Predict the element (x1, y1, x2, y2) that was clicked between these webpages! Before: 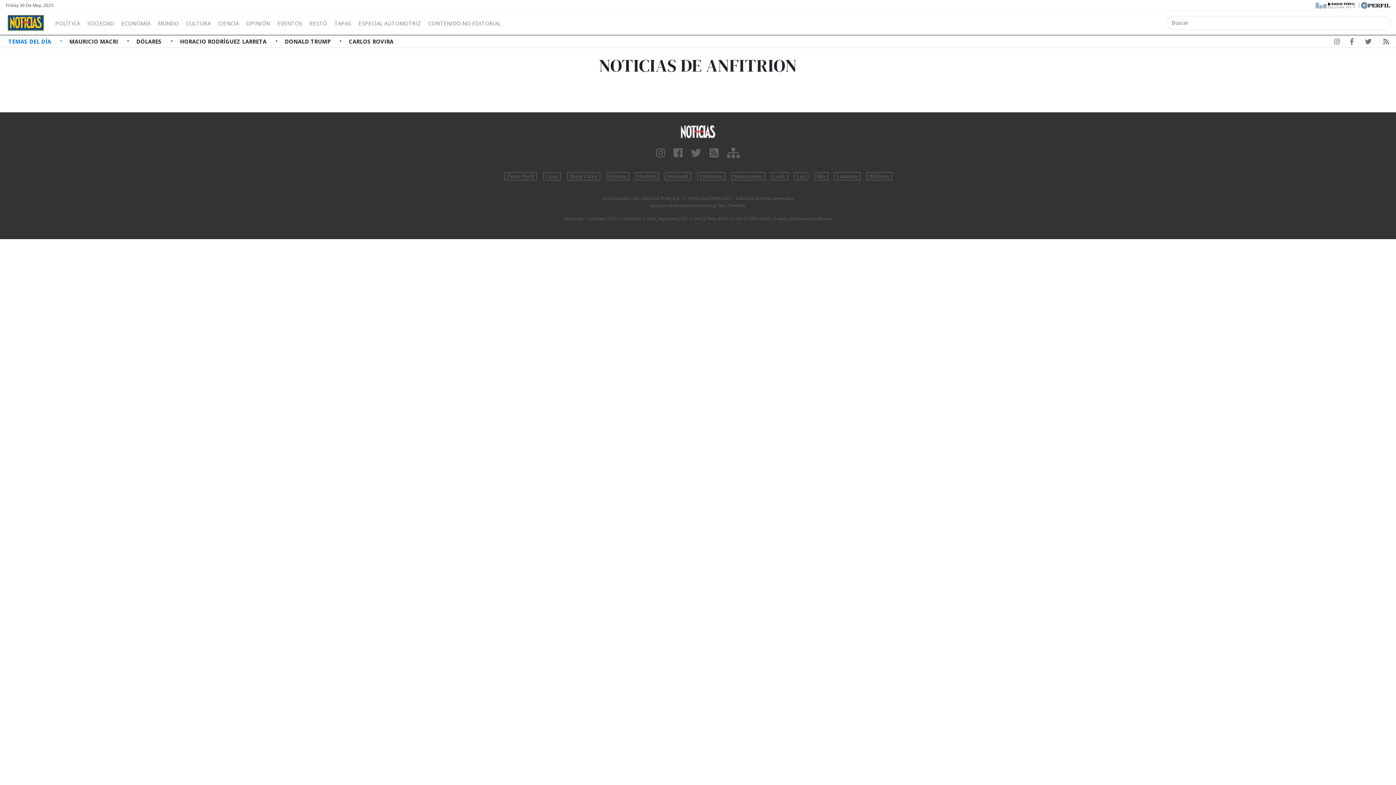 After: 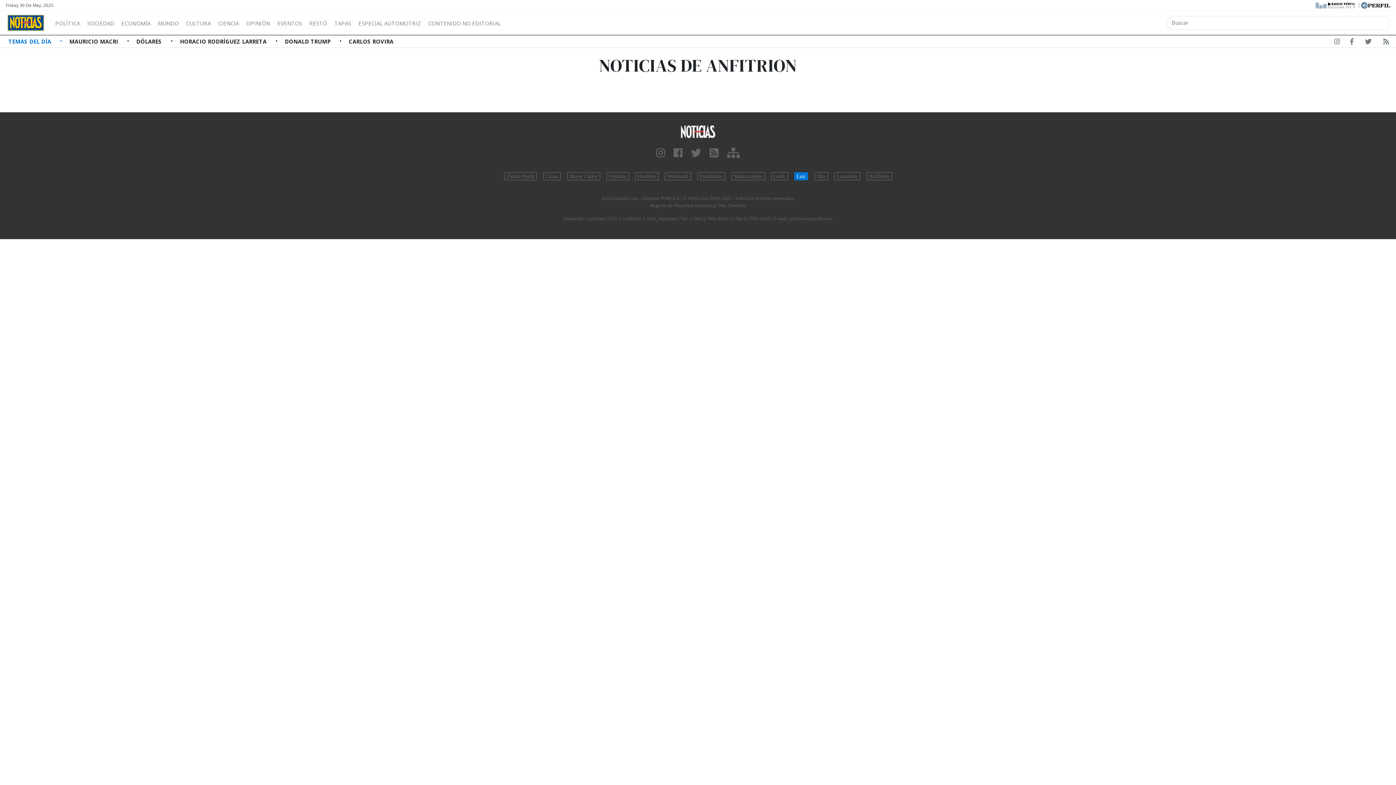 Action: label: Luz bbox: (794, 172, 808, 180)